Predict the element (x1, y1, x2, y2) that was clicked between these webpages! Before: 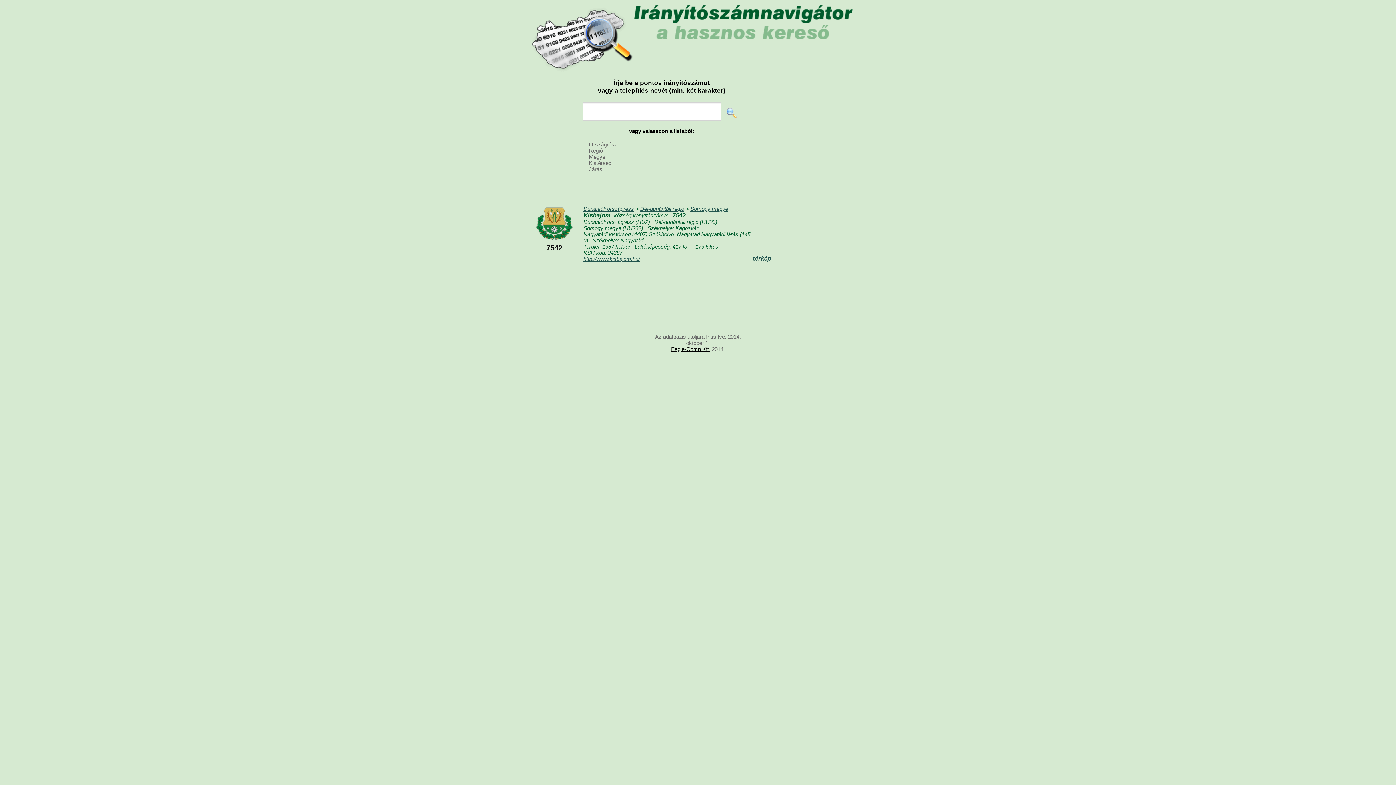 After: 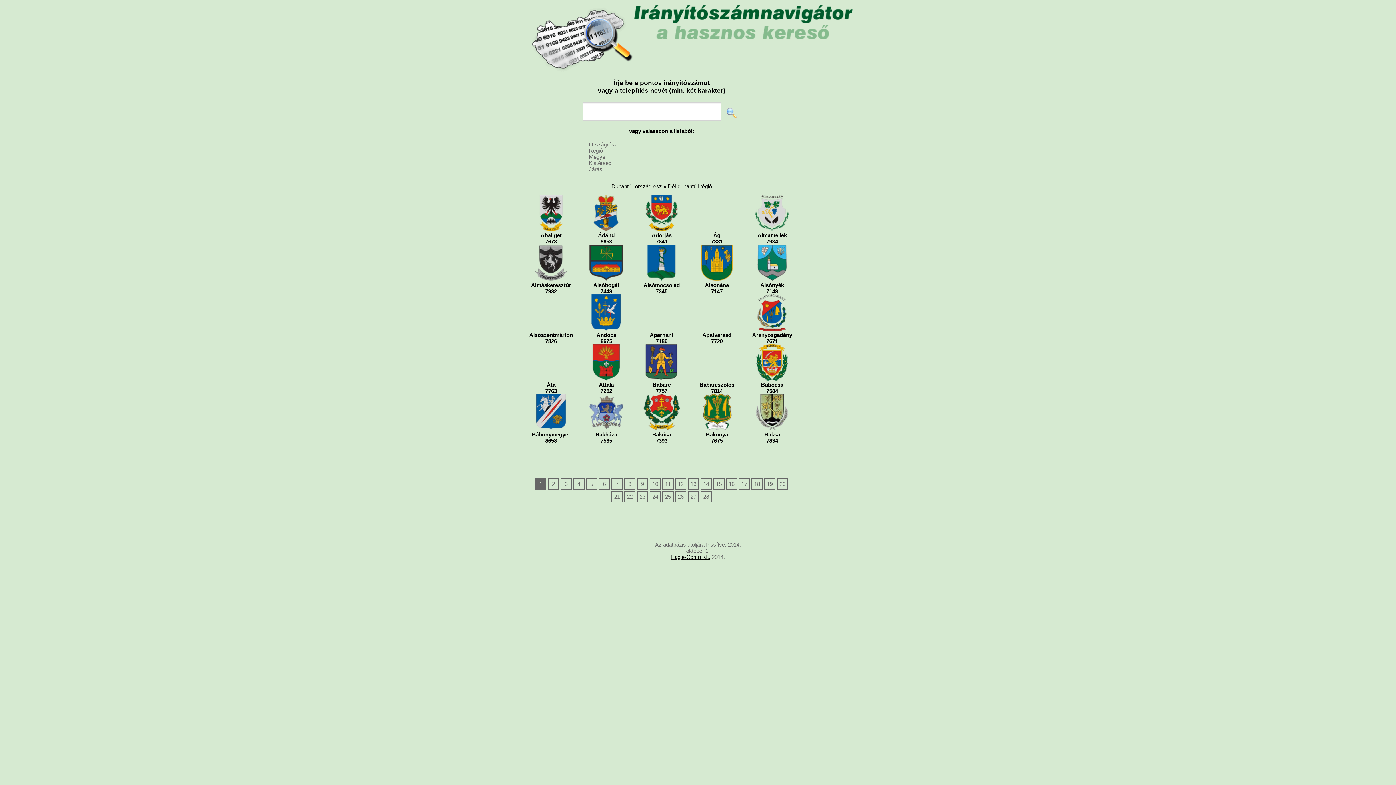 Action: label: Dél-dunántúli régió bbox: (640, 205, 684, 211)